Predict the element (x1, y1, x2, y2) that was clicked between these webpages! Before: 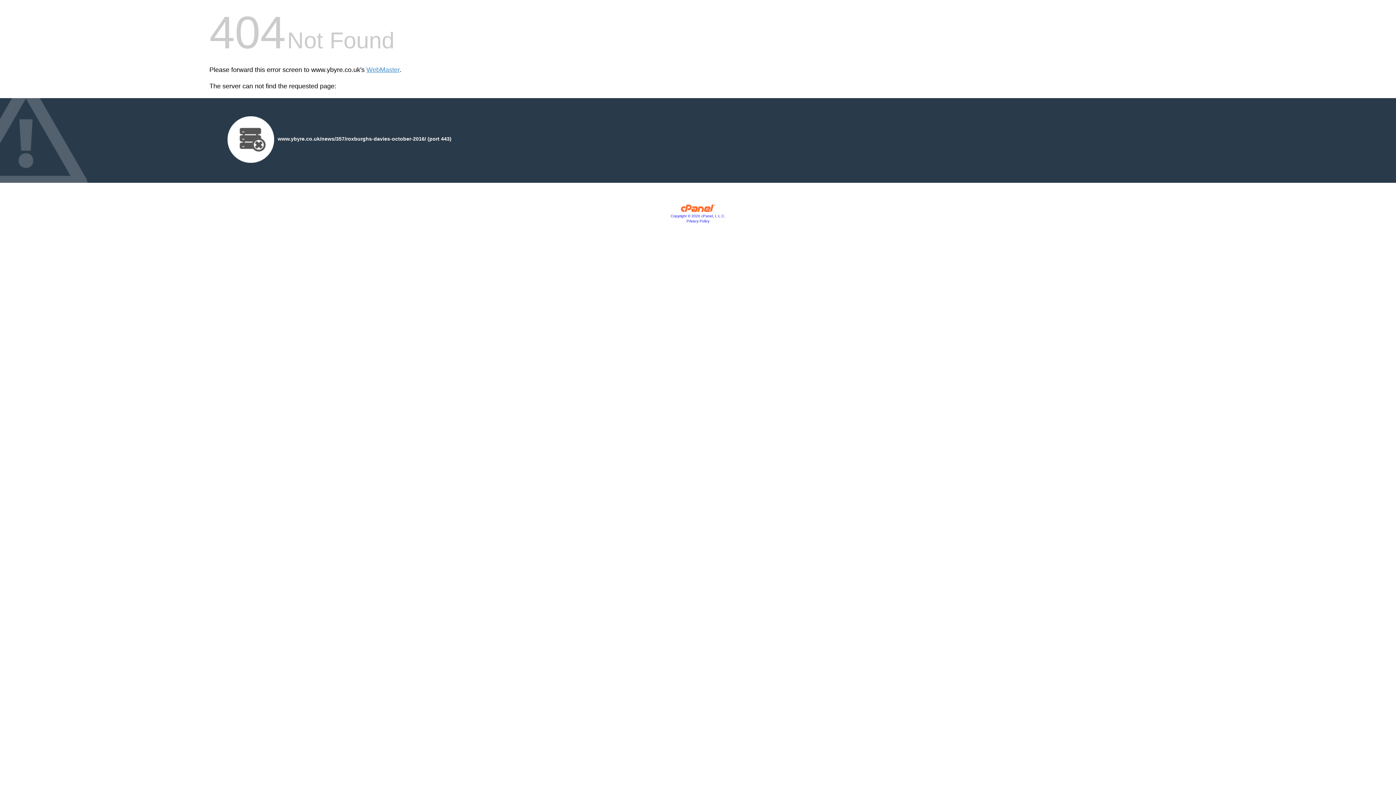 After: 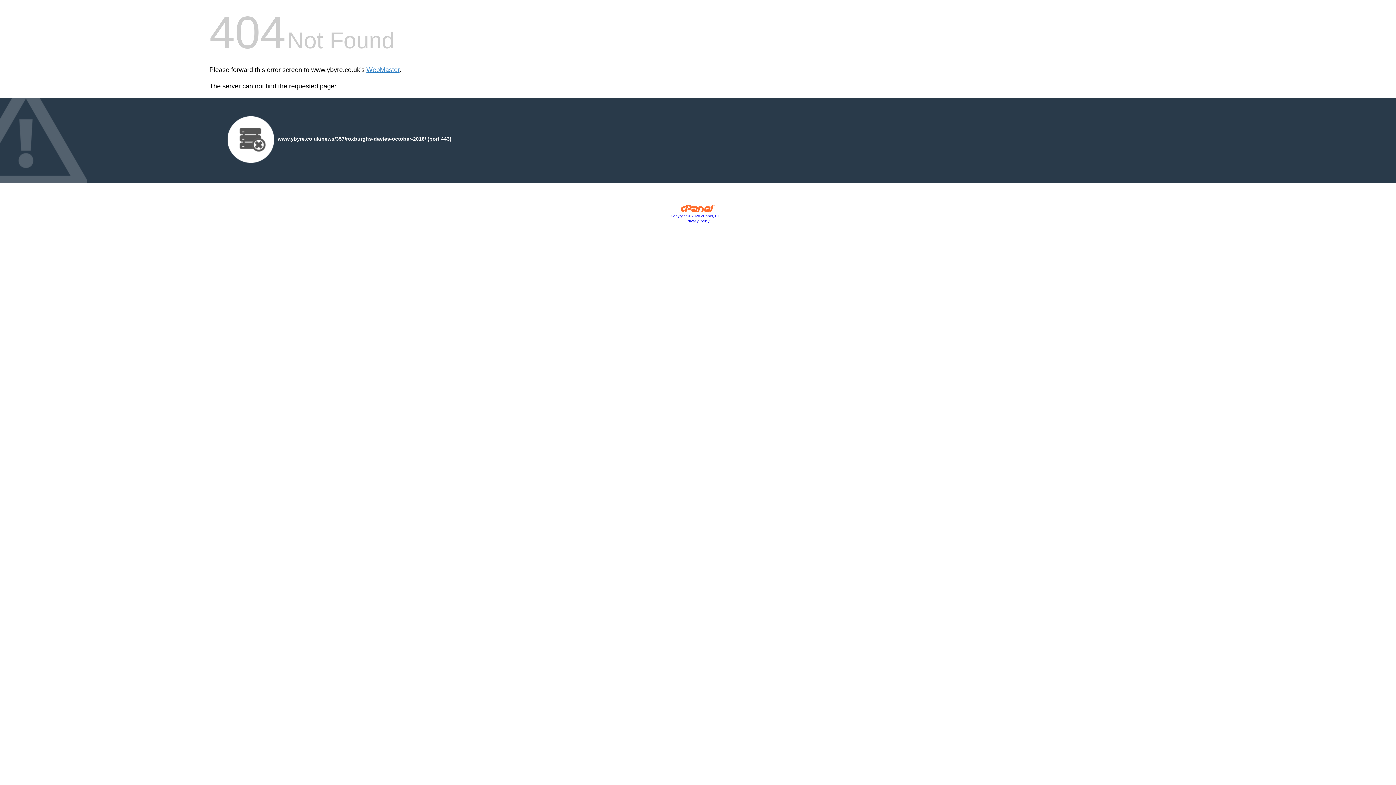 Action: bbox: (680, 207, 715, 213)